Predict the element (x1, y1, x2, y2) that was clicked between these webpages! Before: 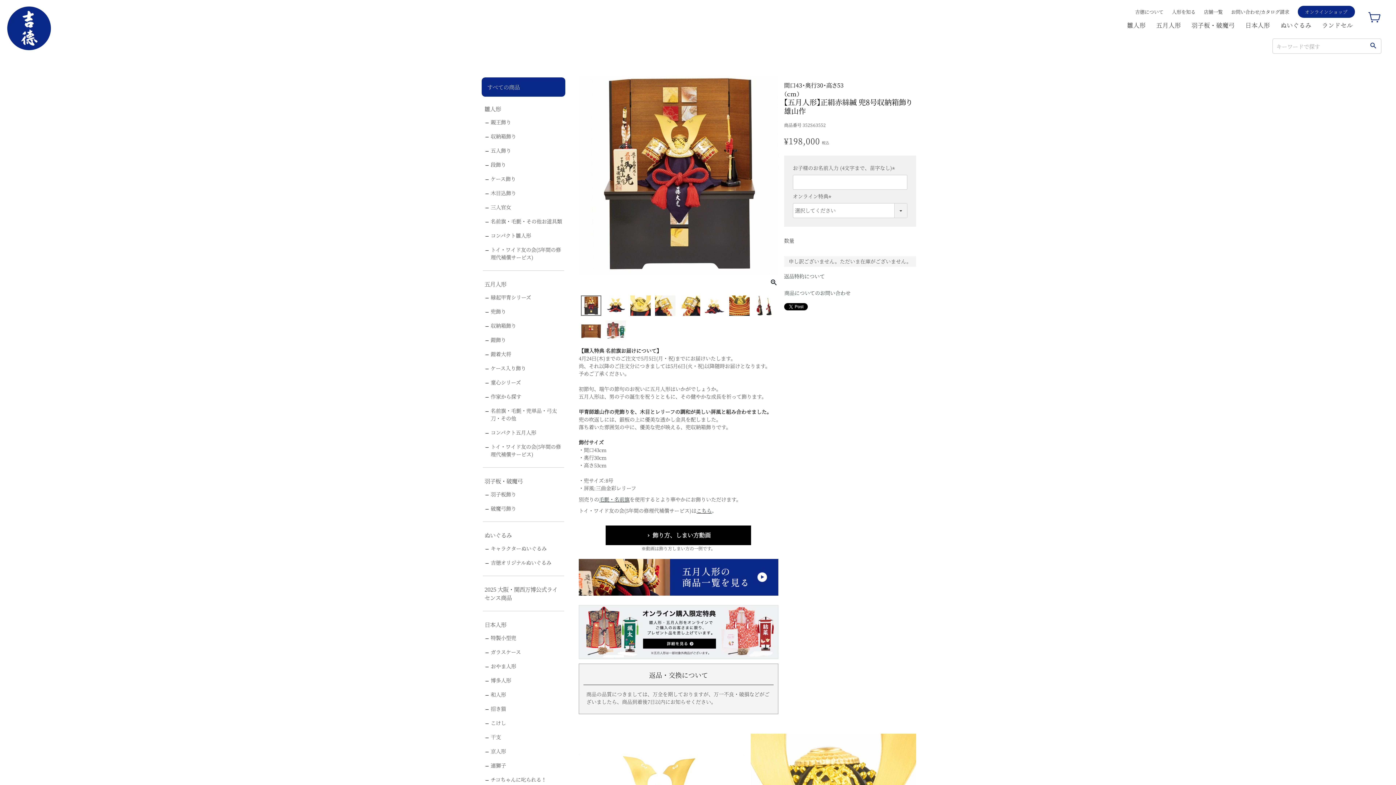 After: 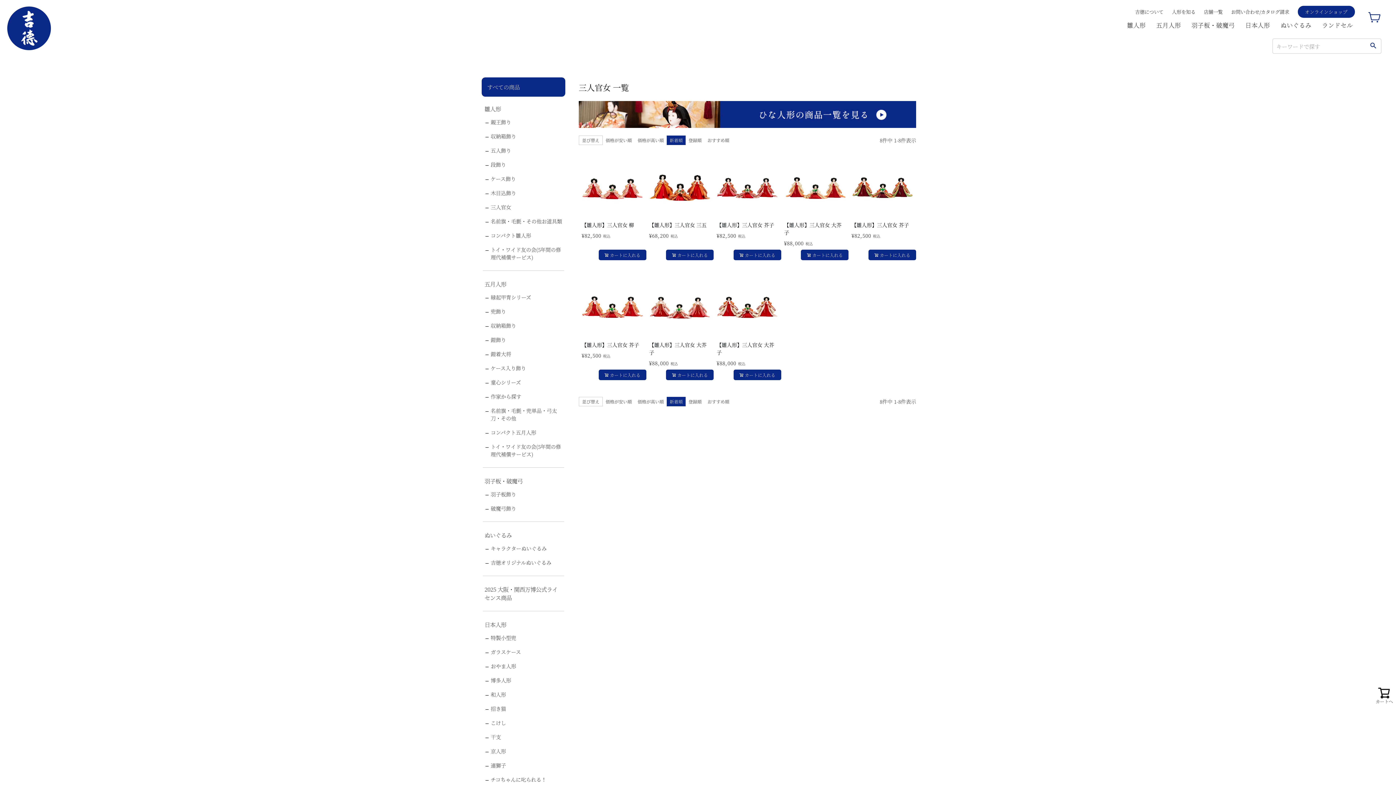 Action: label: 三人官女 bbox: (483, 200, 565, 214)